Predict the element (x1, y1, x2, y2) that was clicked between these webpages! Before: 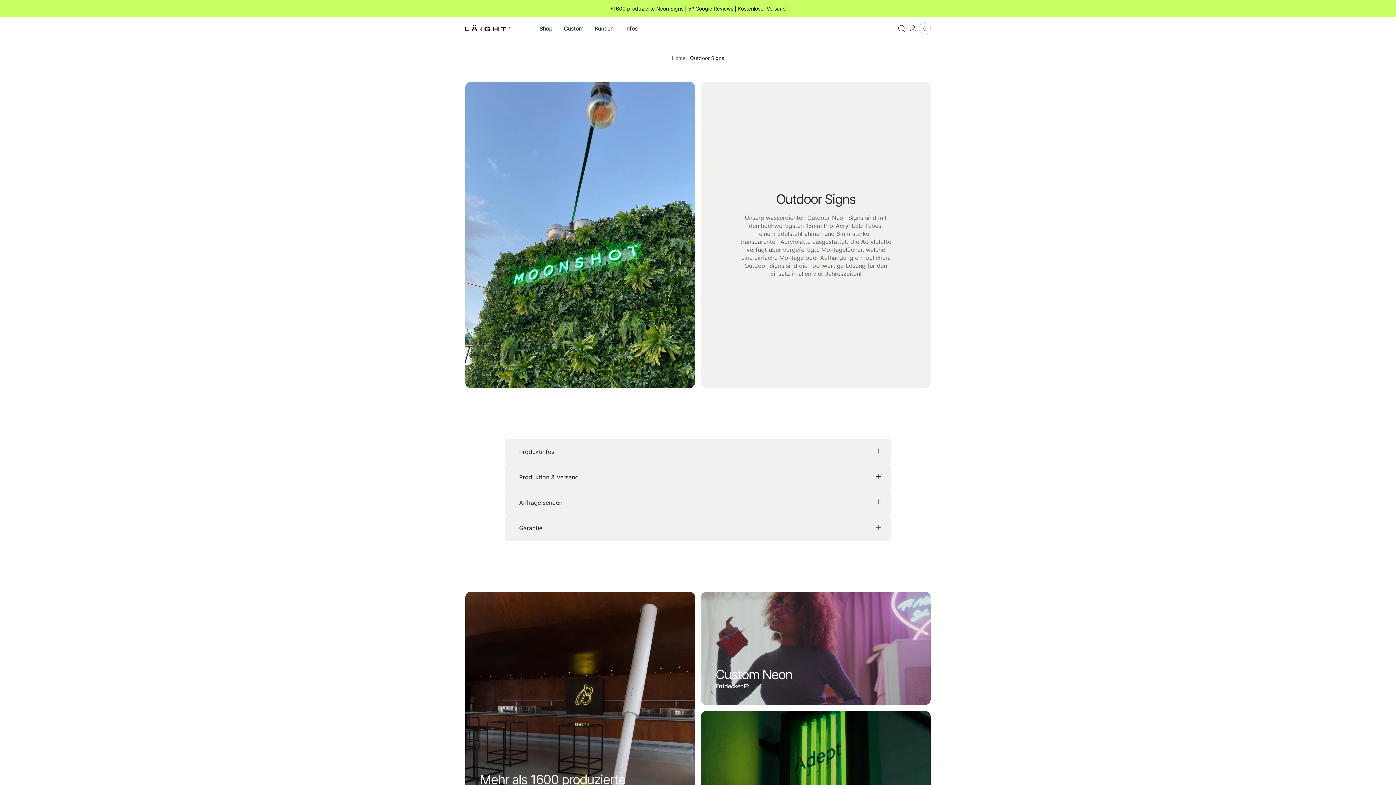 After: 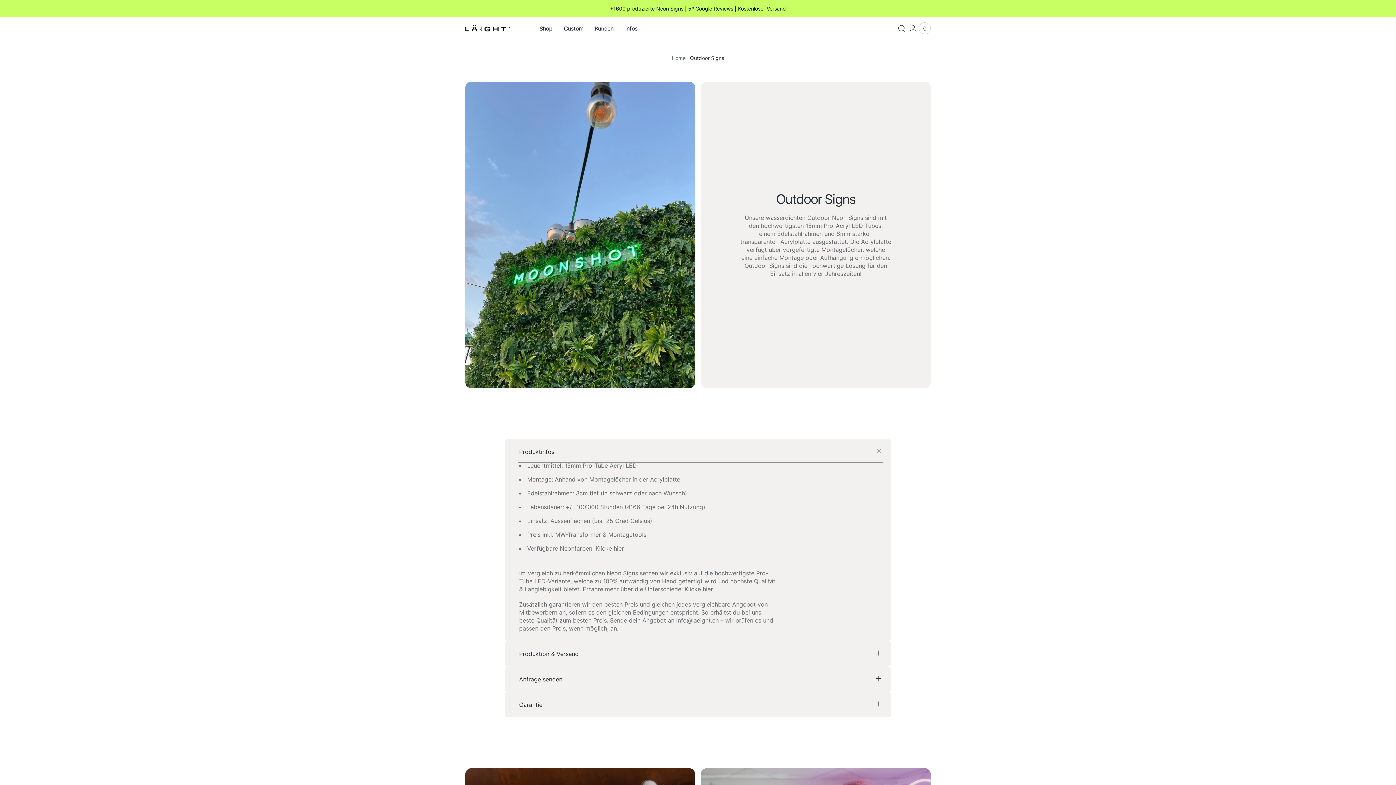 Action: label: Produktinfos bbox: (519, 447, 882, 455)